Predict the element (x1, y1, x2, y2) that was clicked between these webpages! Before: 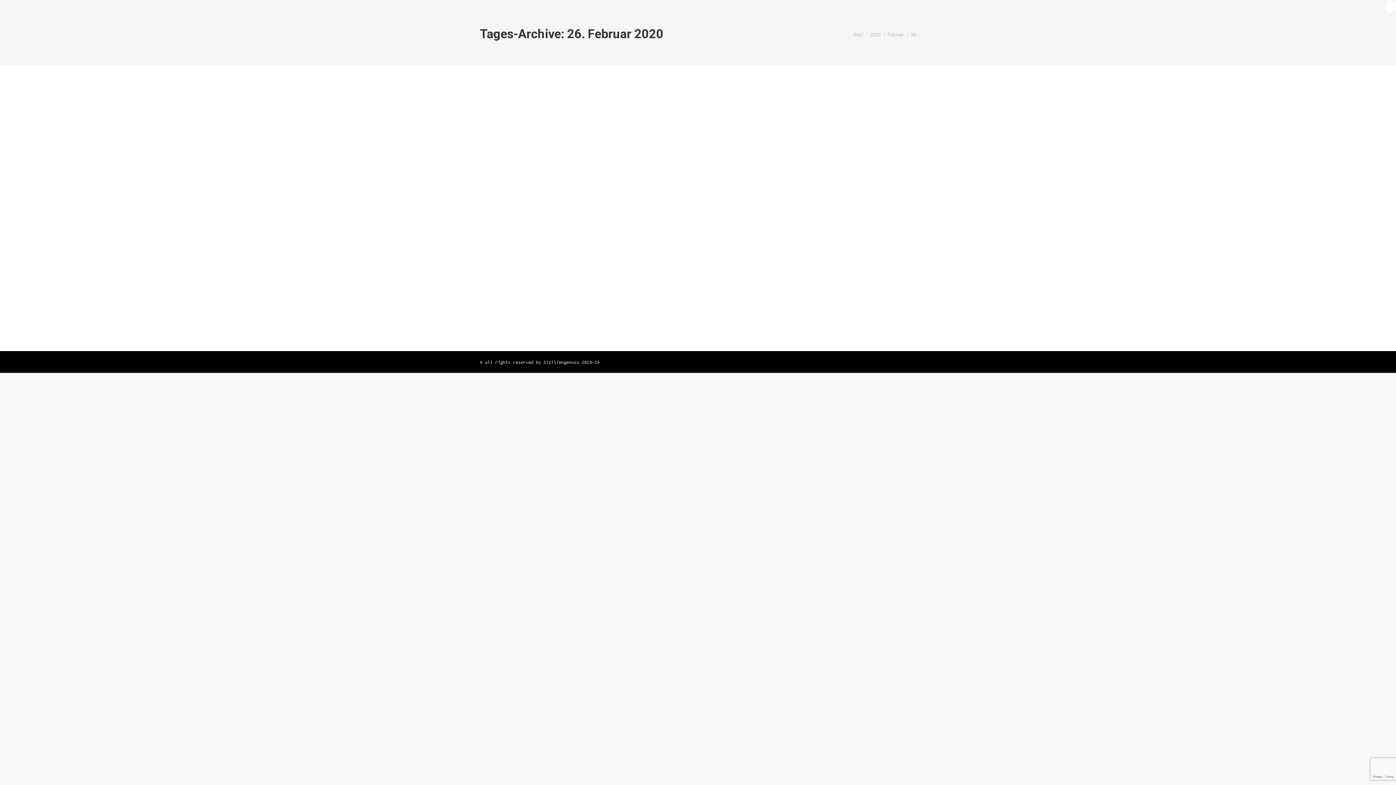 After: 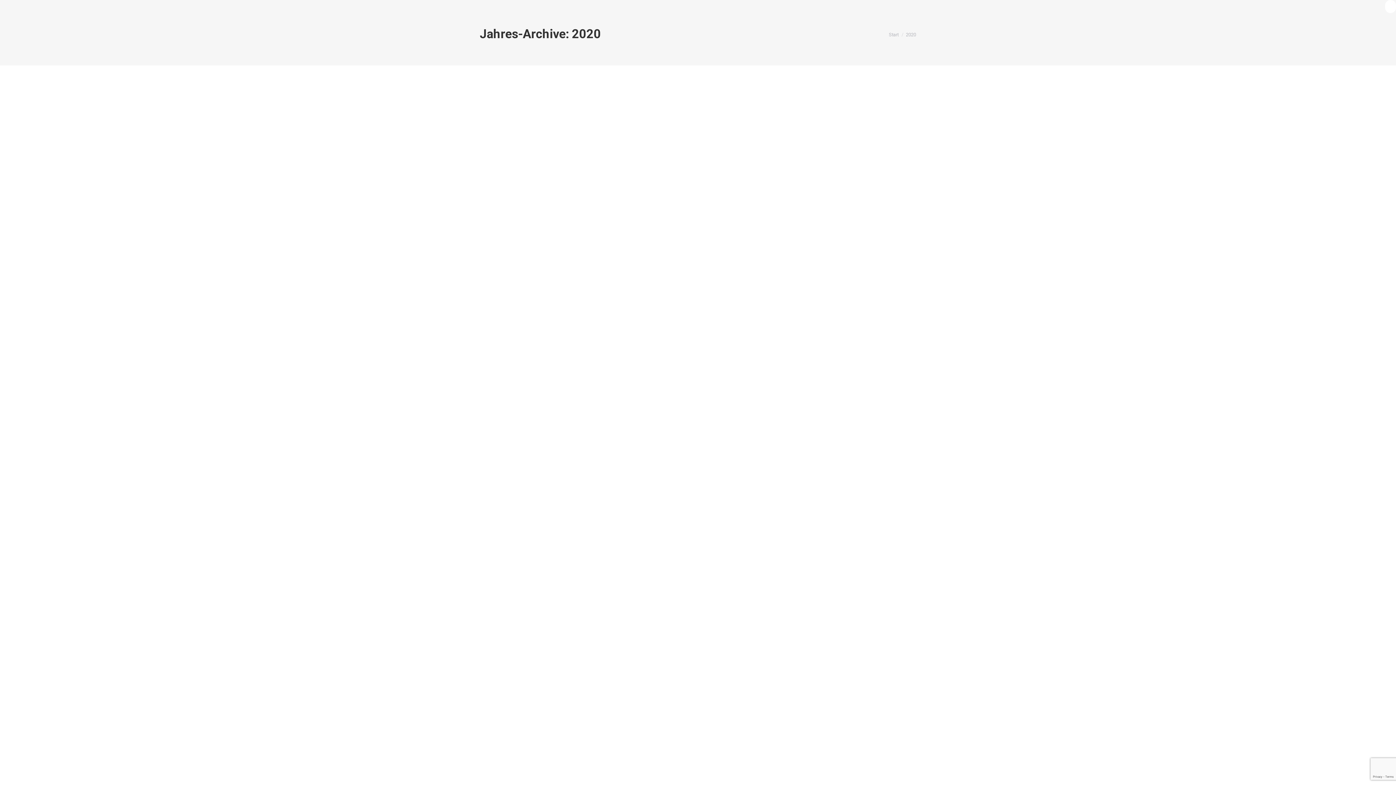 Action: label: 2020 bbox: (870, 31, 880, 37)